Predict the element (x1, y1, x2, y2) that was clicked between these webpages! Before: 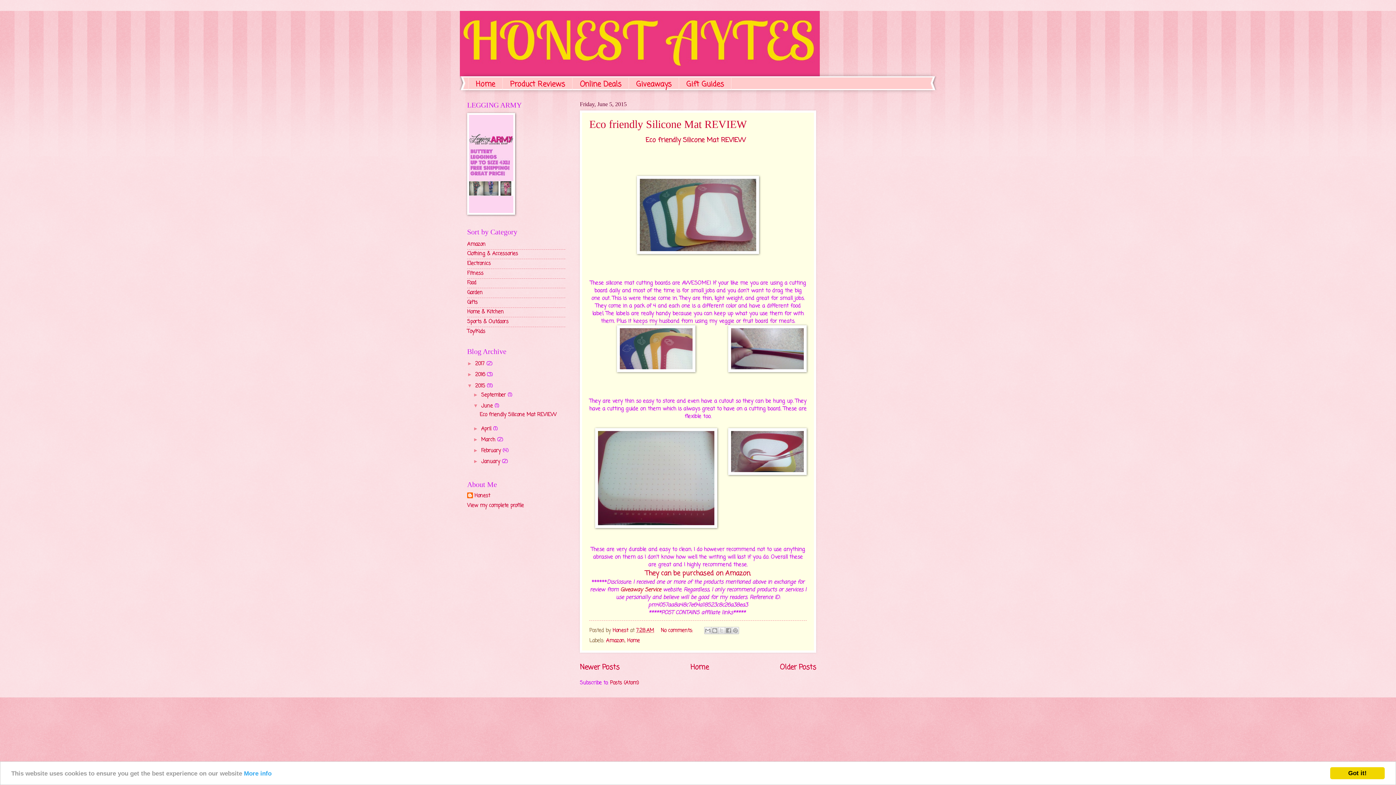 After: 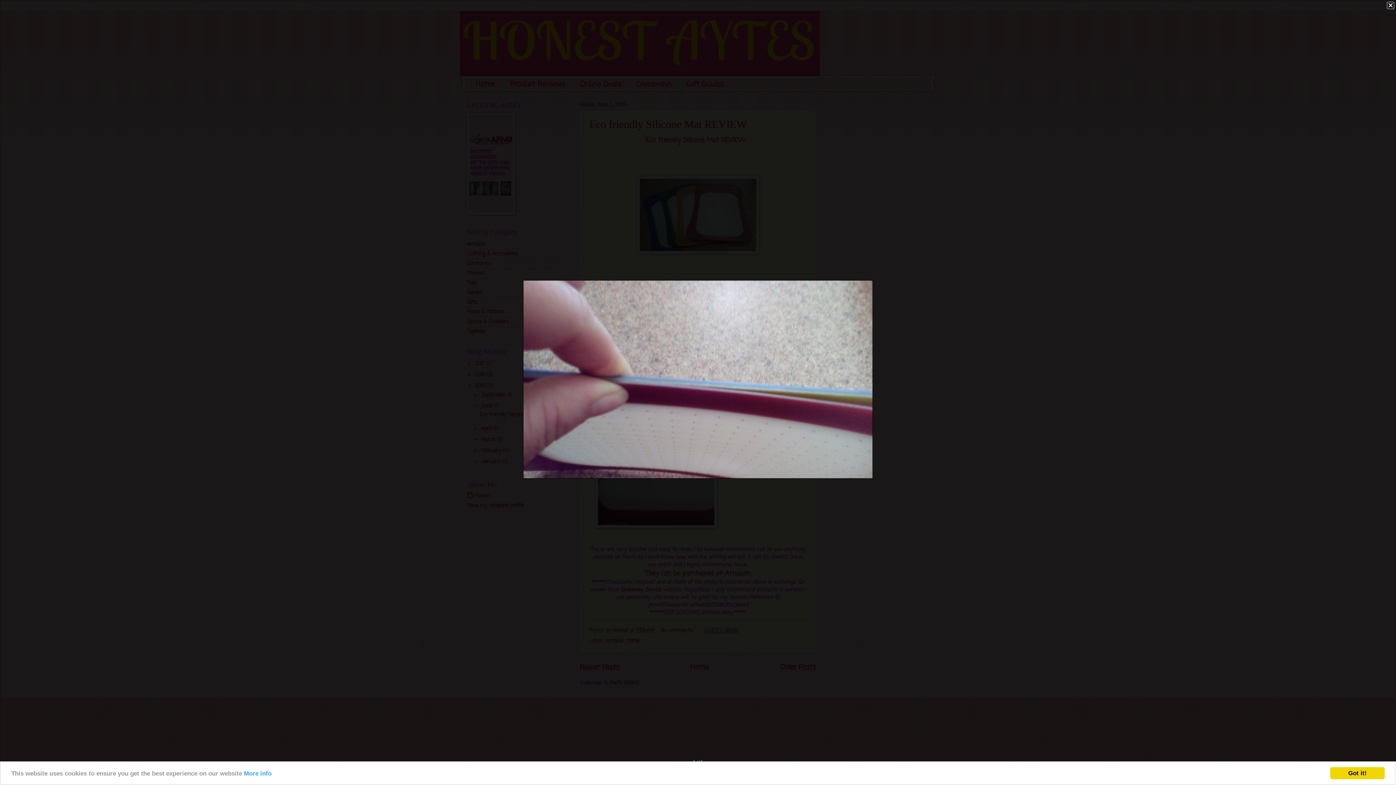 Action: bbox: (728, 325, 806, 374)